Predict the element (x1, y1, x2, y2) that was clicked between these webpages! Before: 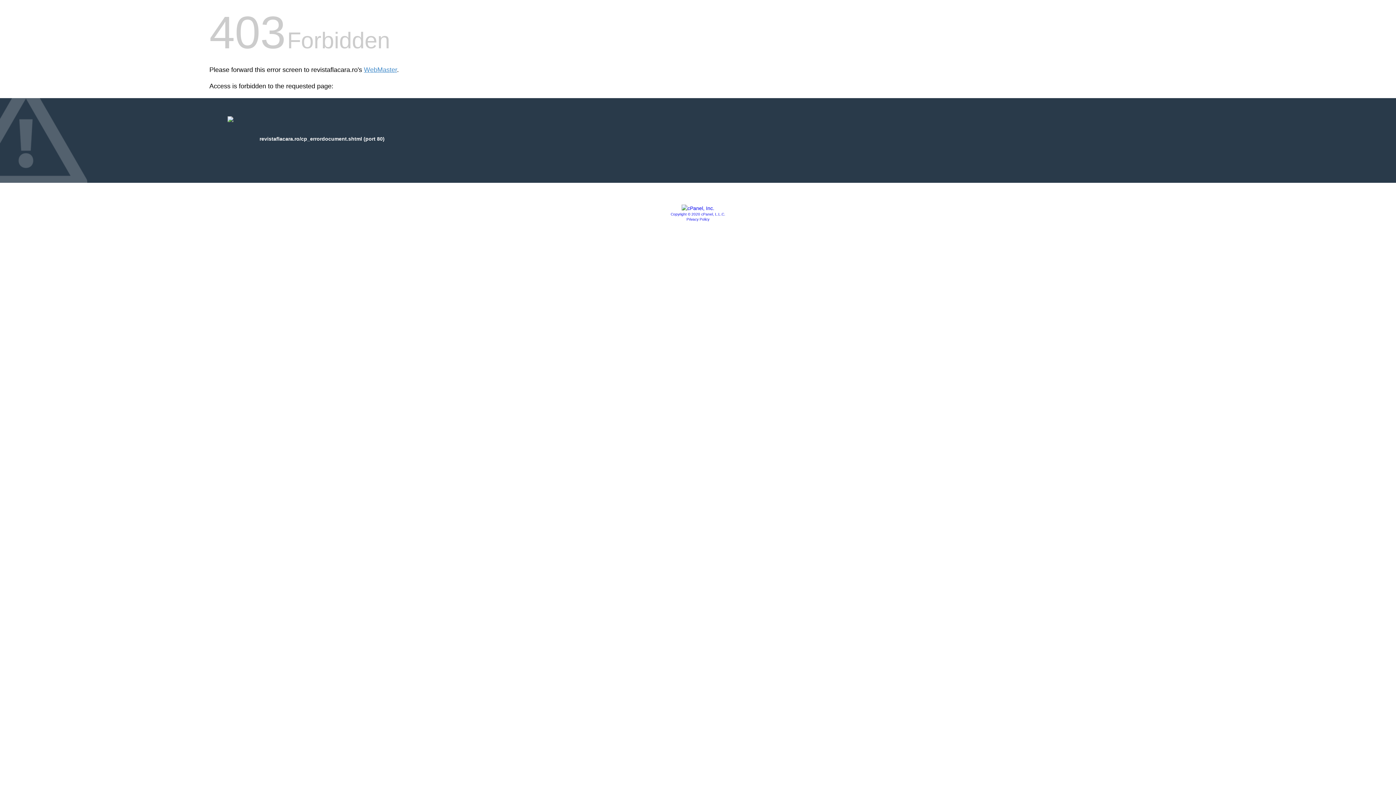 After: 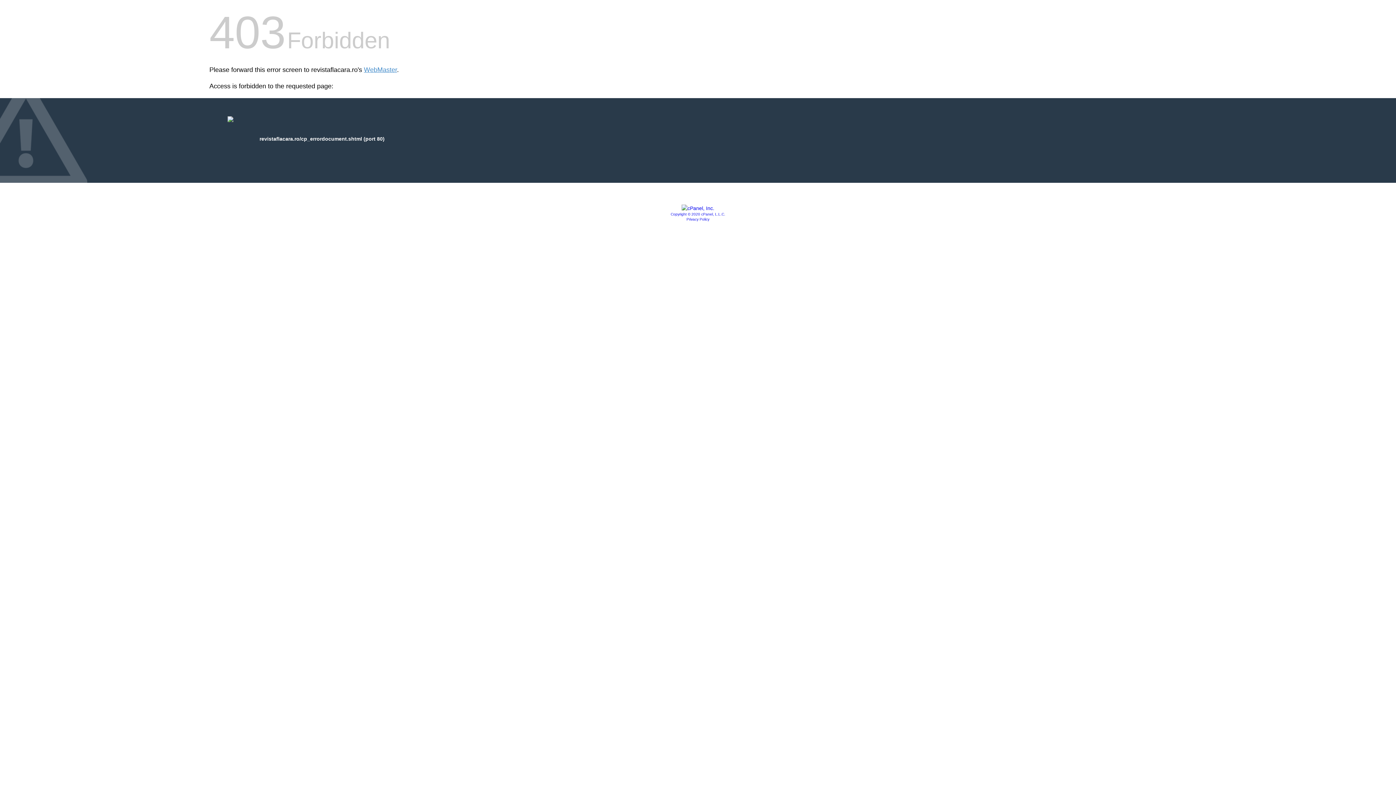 Action: bbox: (681, 205, 714, 211)